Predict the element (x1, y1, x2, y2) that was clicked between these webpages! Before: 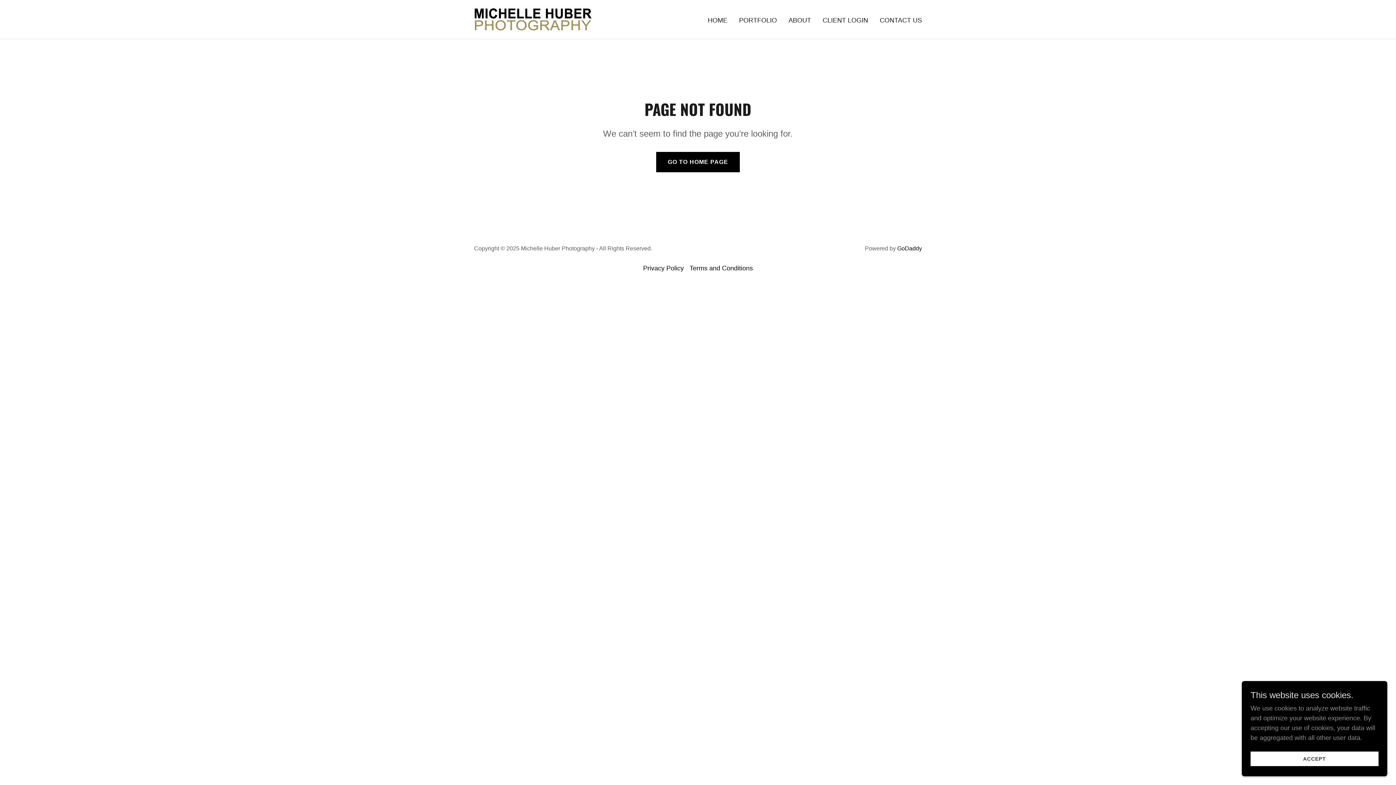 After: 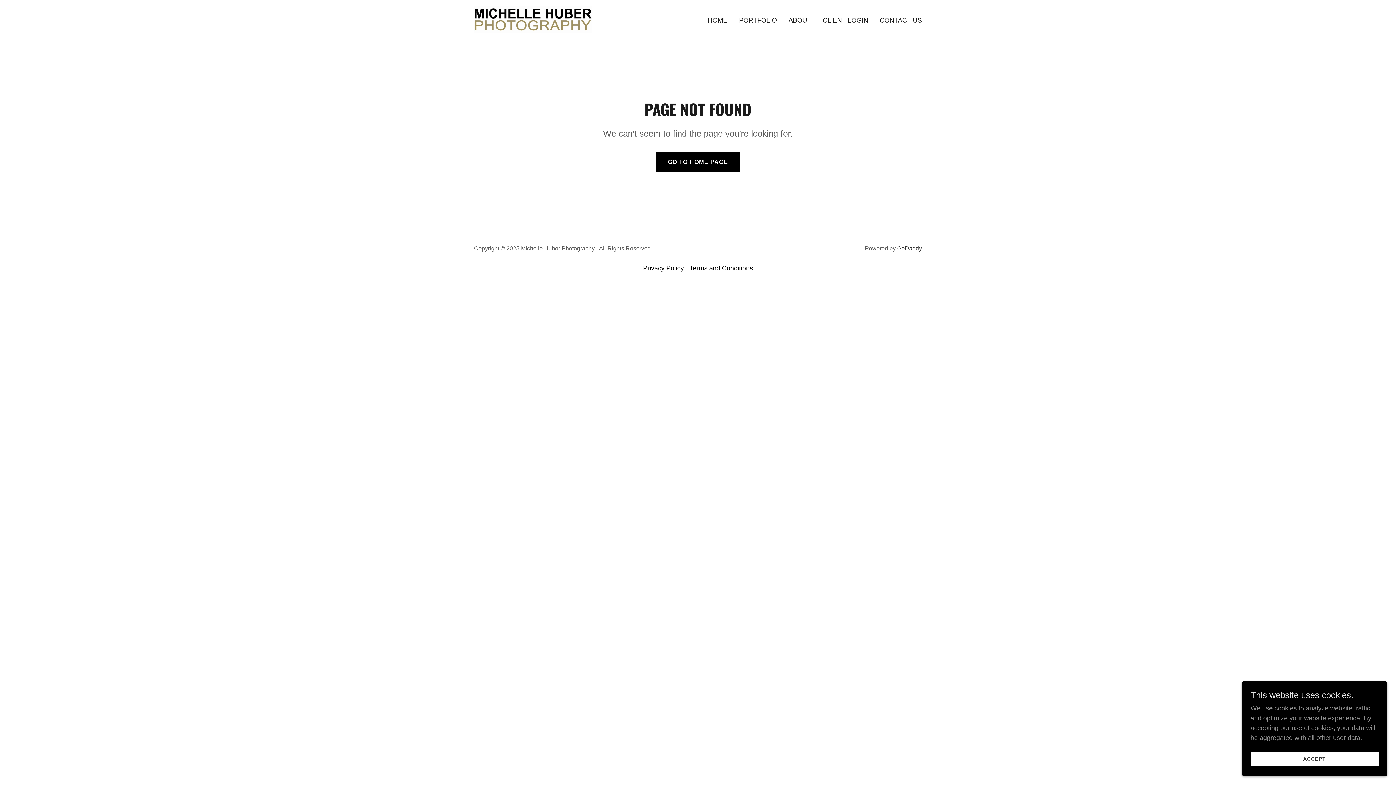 Action: label: GoDaddy bbox: (897, 245, 922, 251)